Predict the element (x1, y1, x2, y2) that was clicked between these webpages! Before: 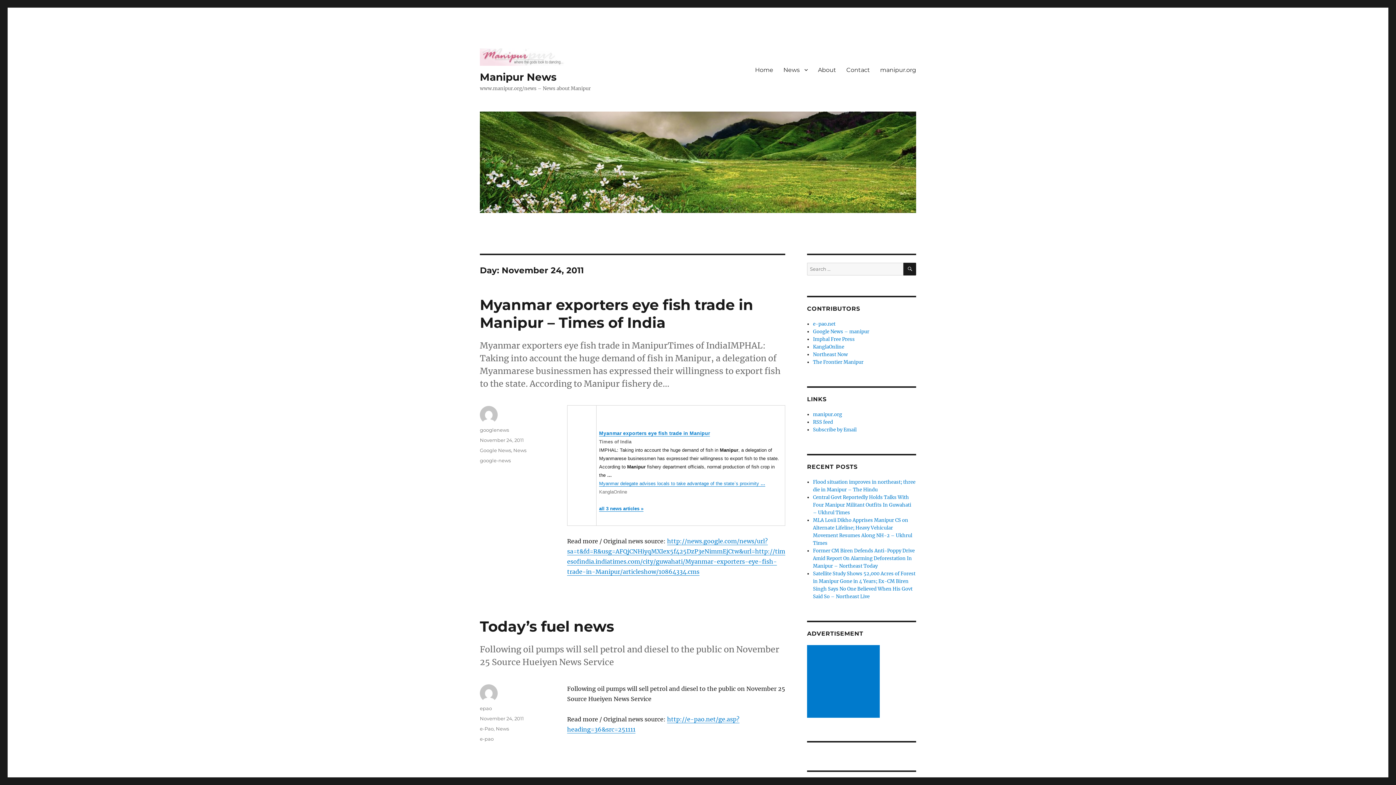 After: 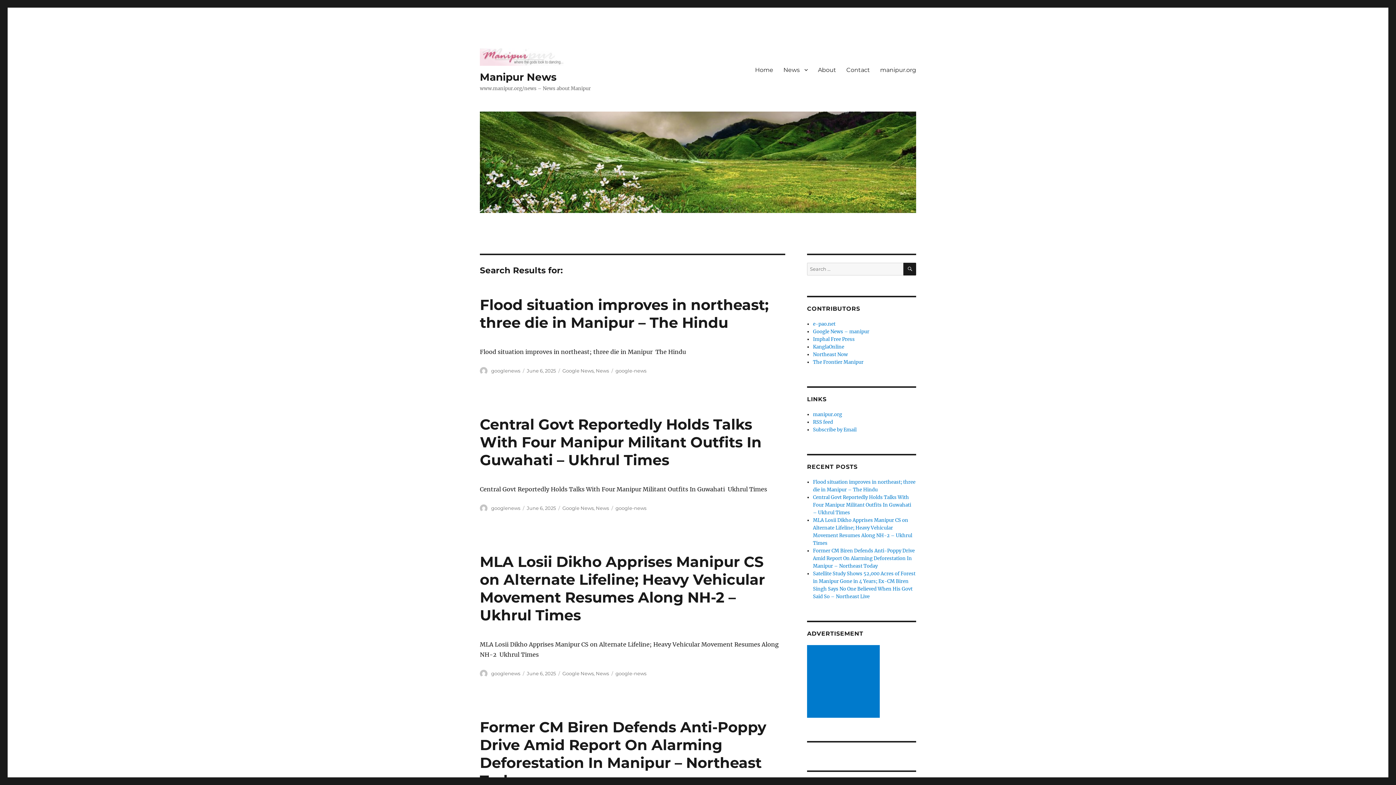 Action: label: SEARCH bbox: (903, 262, 916, 275)